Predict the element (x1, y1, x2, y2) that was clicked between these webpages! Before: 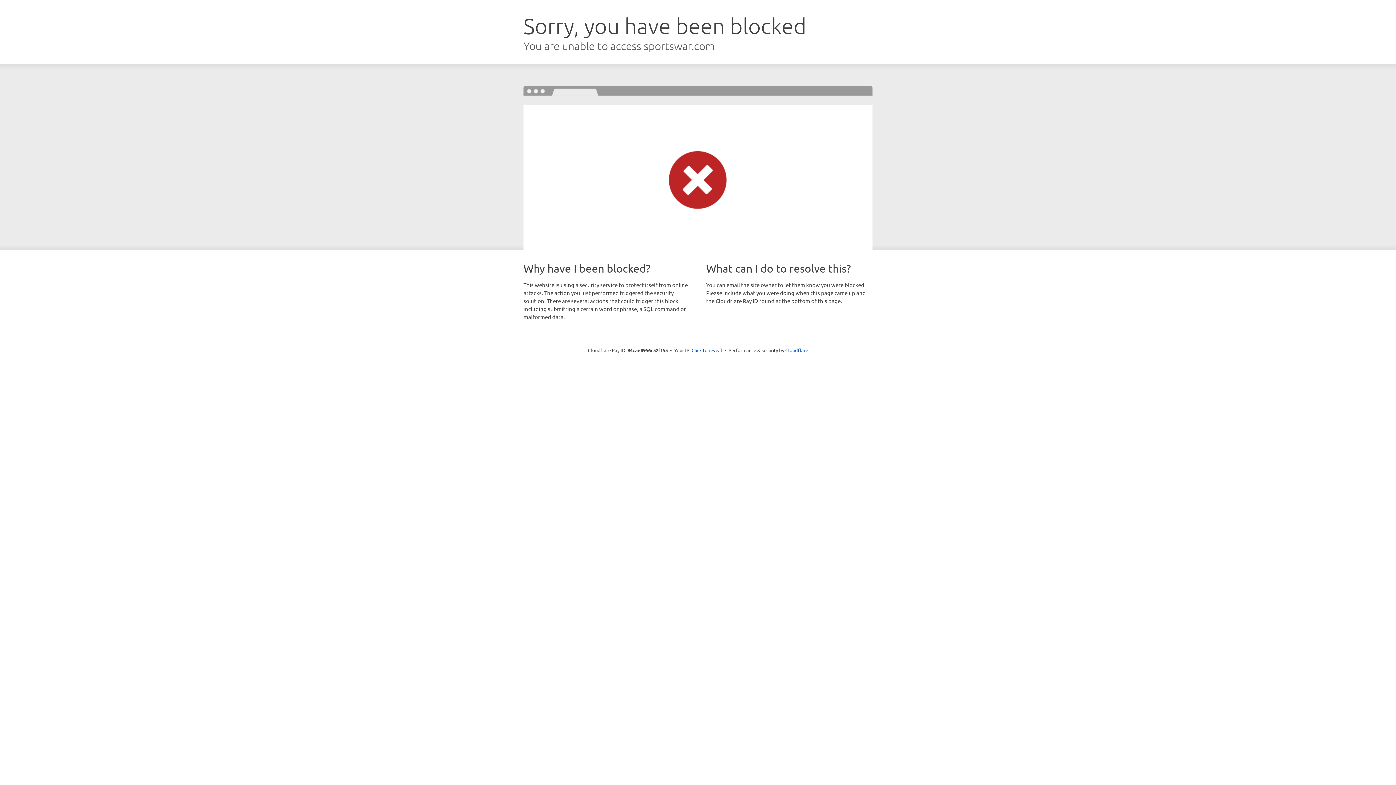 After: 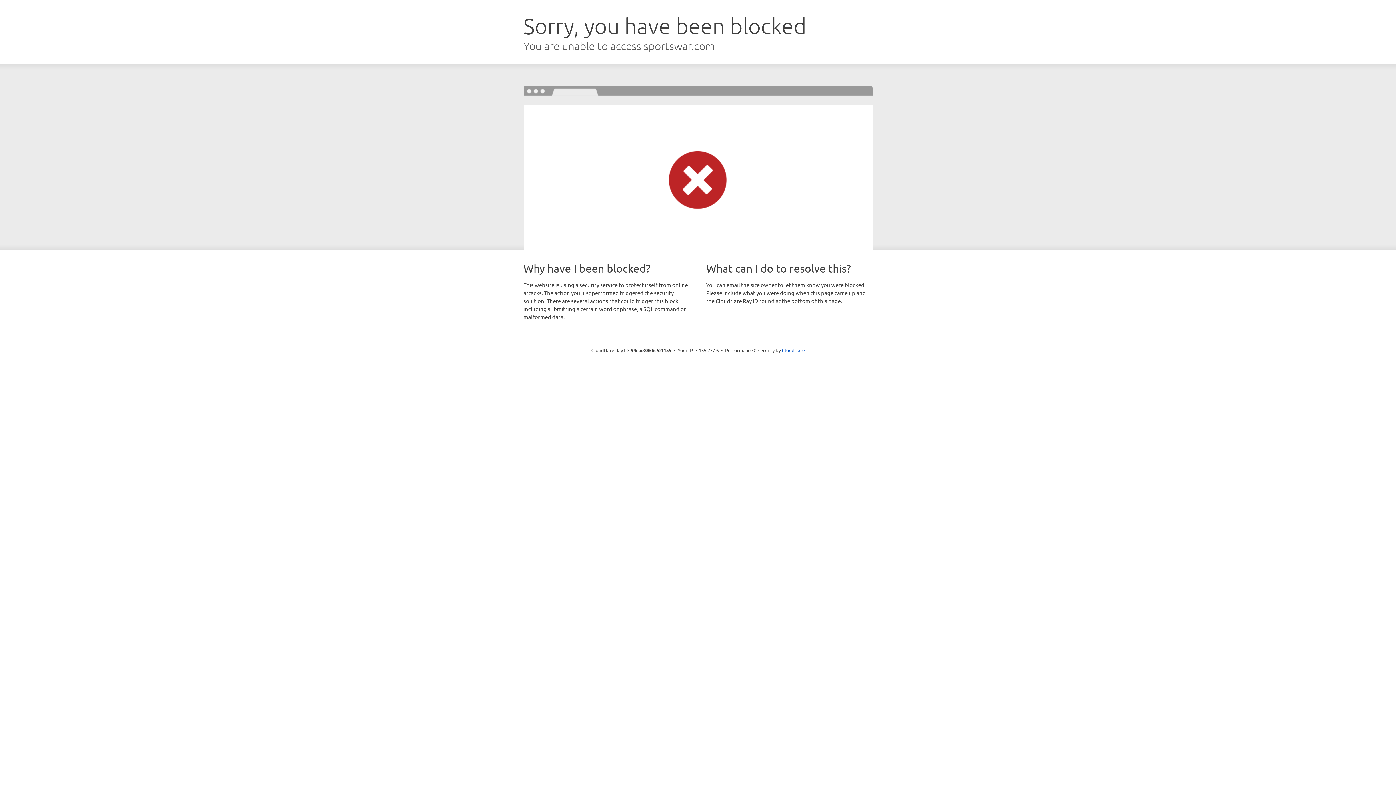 Action: label: Click to reveal bbox: (691, 346, 722, 353)